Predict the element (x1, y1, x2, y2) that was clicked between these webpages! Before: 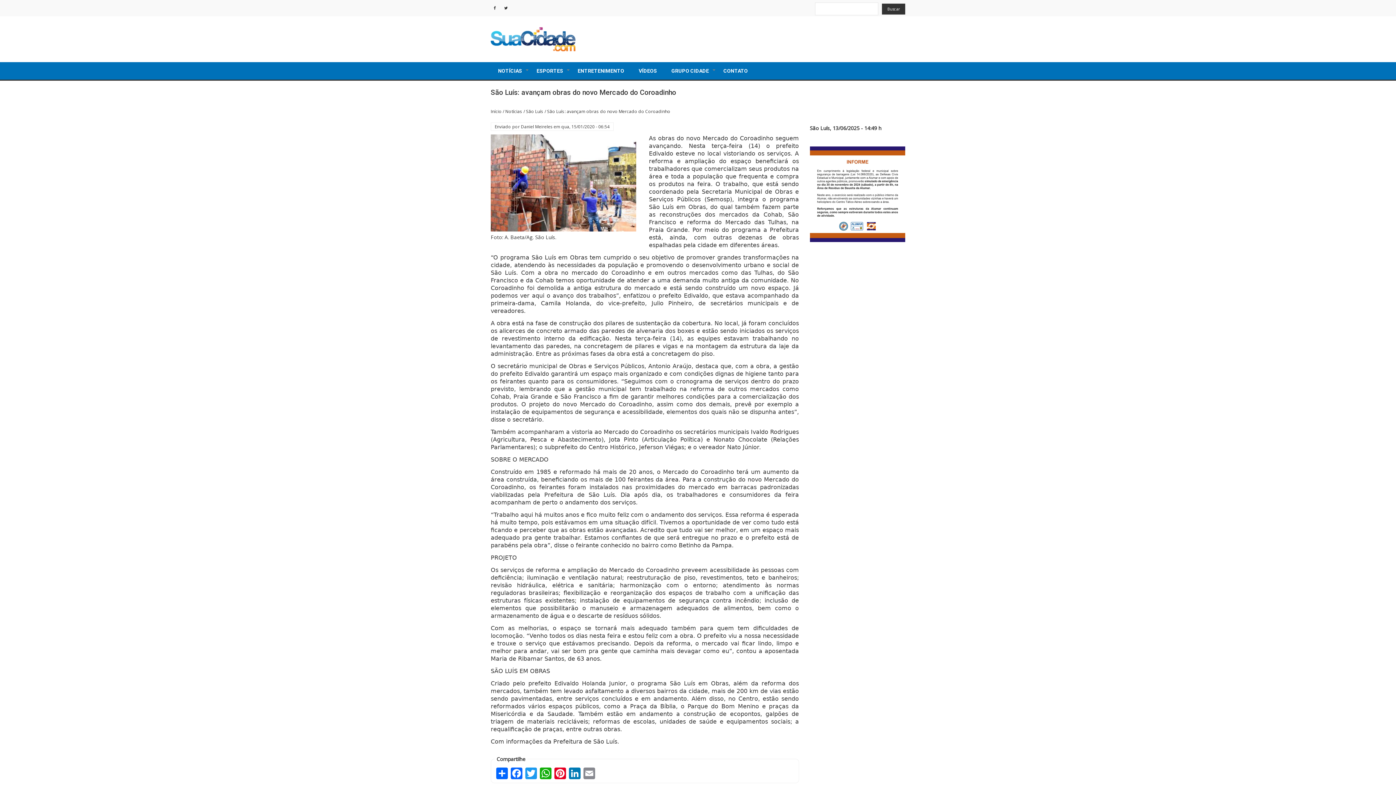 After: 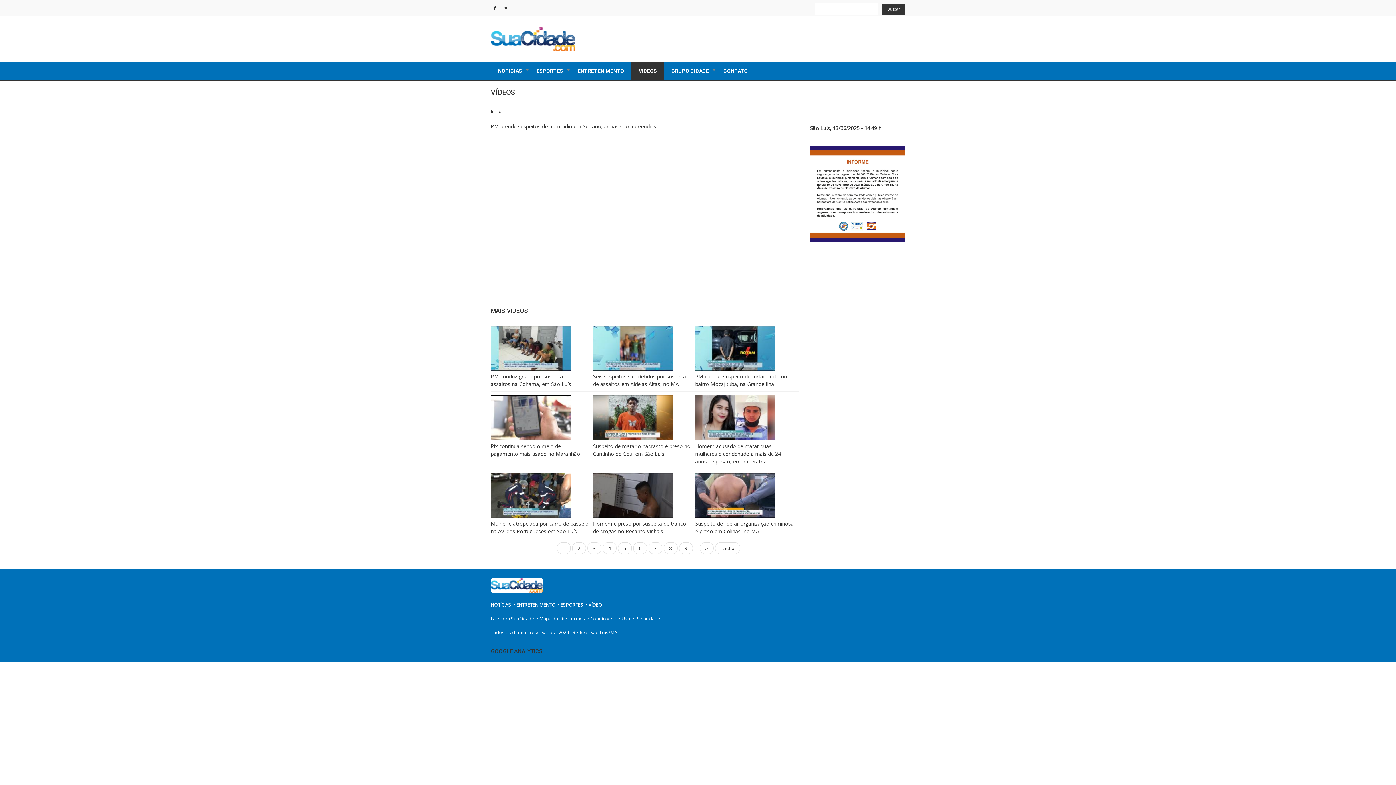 Action: bbox: (631, 62, 664, 79) label: VÍDEOS